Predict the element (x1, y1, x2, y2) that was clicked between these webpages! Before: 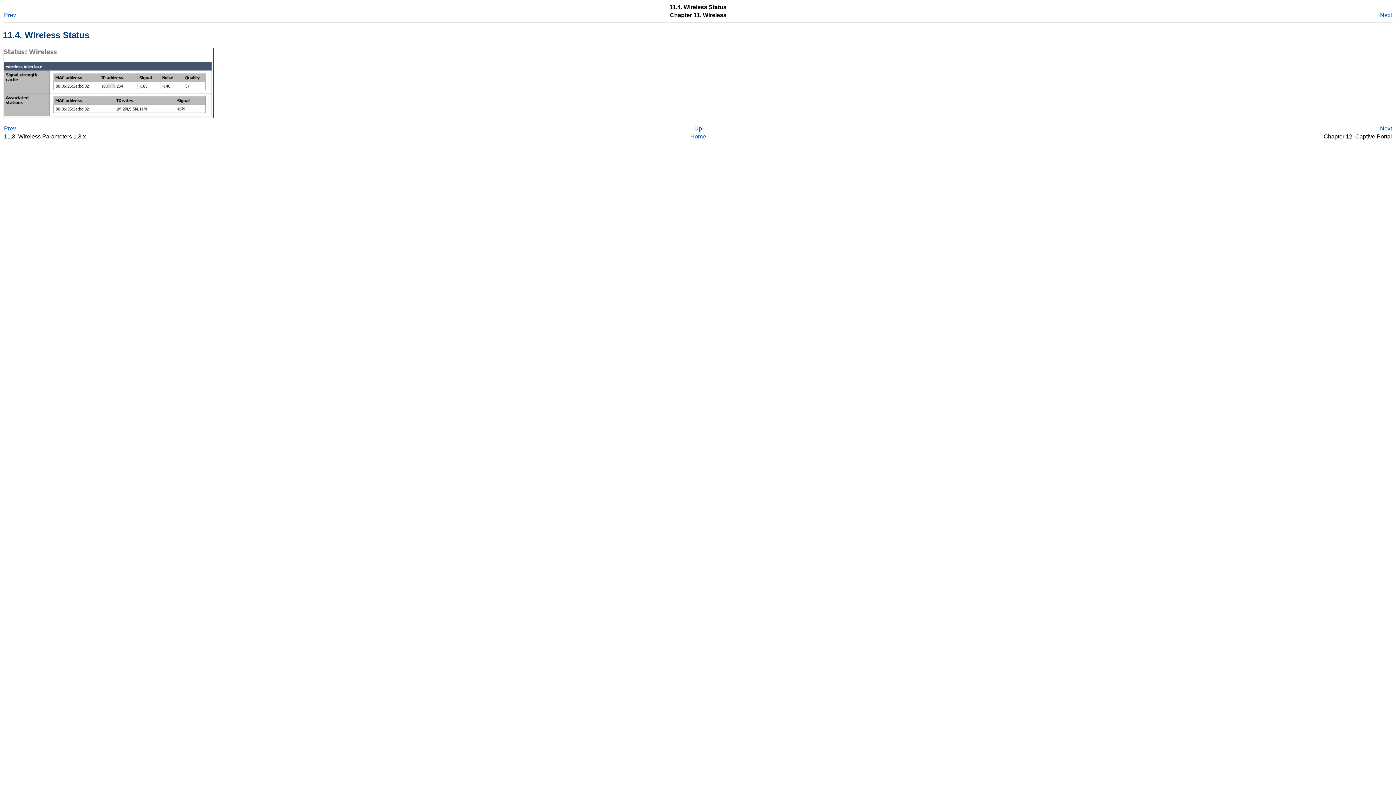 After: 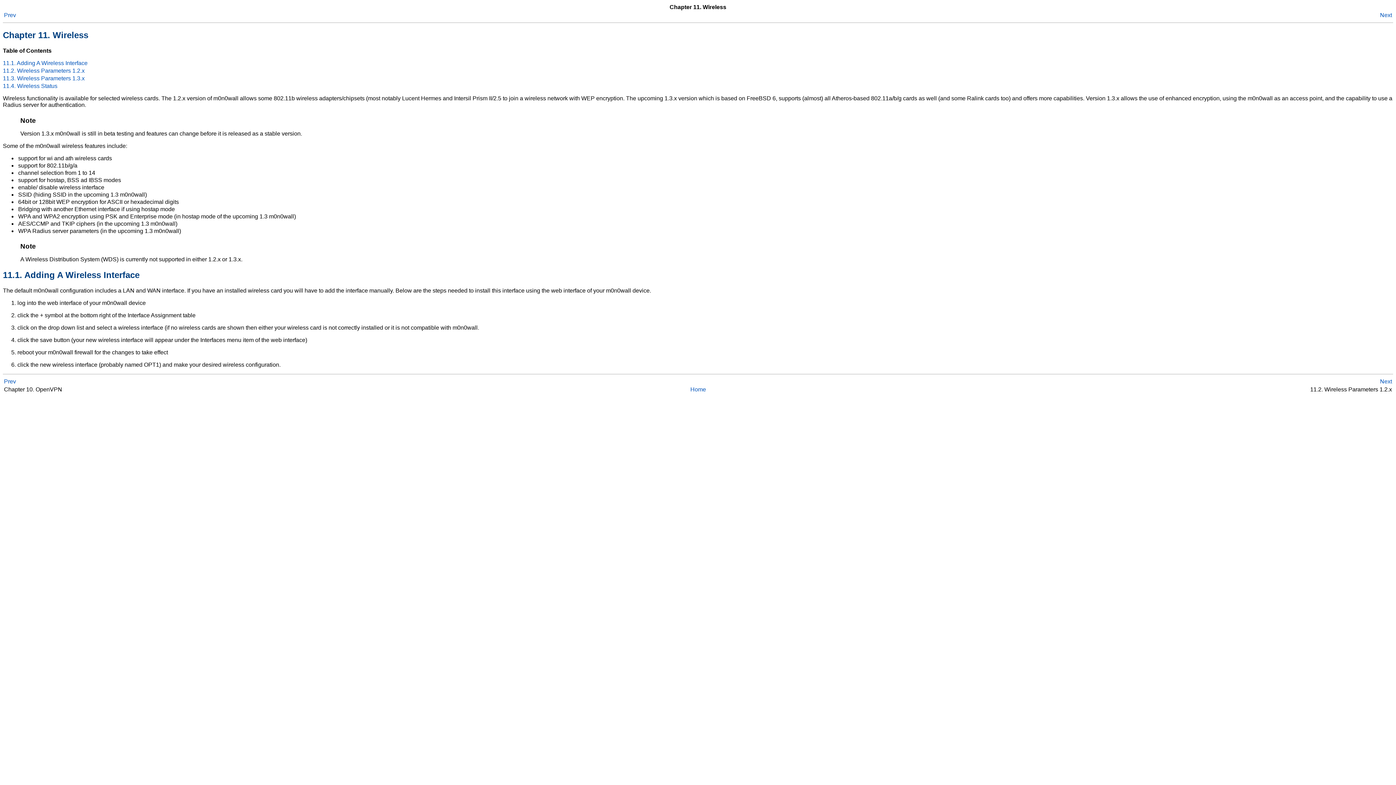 Action: bbox: (694, 125, 702, 131) label: Up